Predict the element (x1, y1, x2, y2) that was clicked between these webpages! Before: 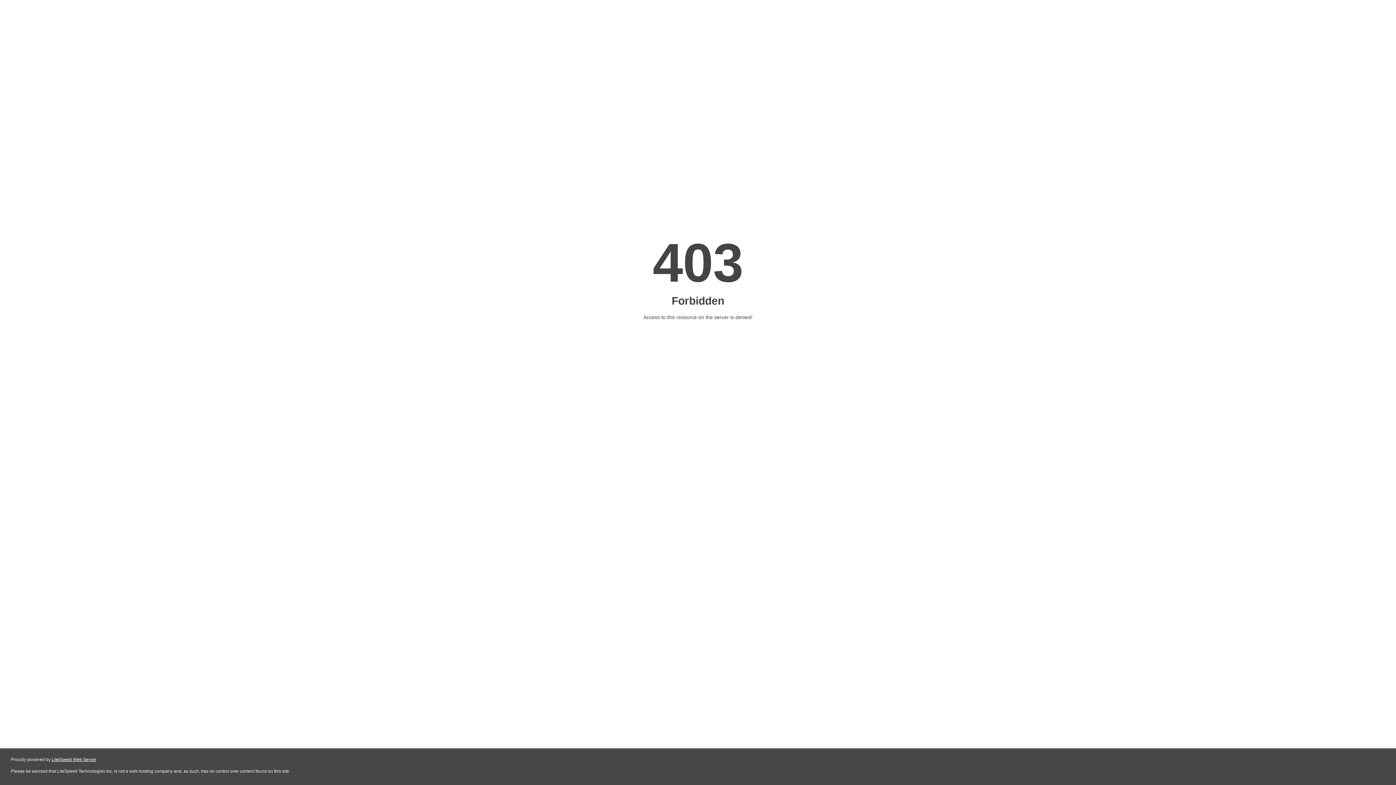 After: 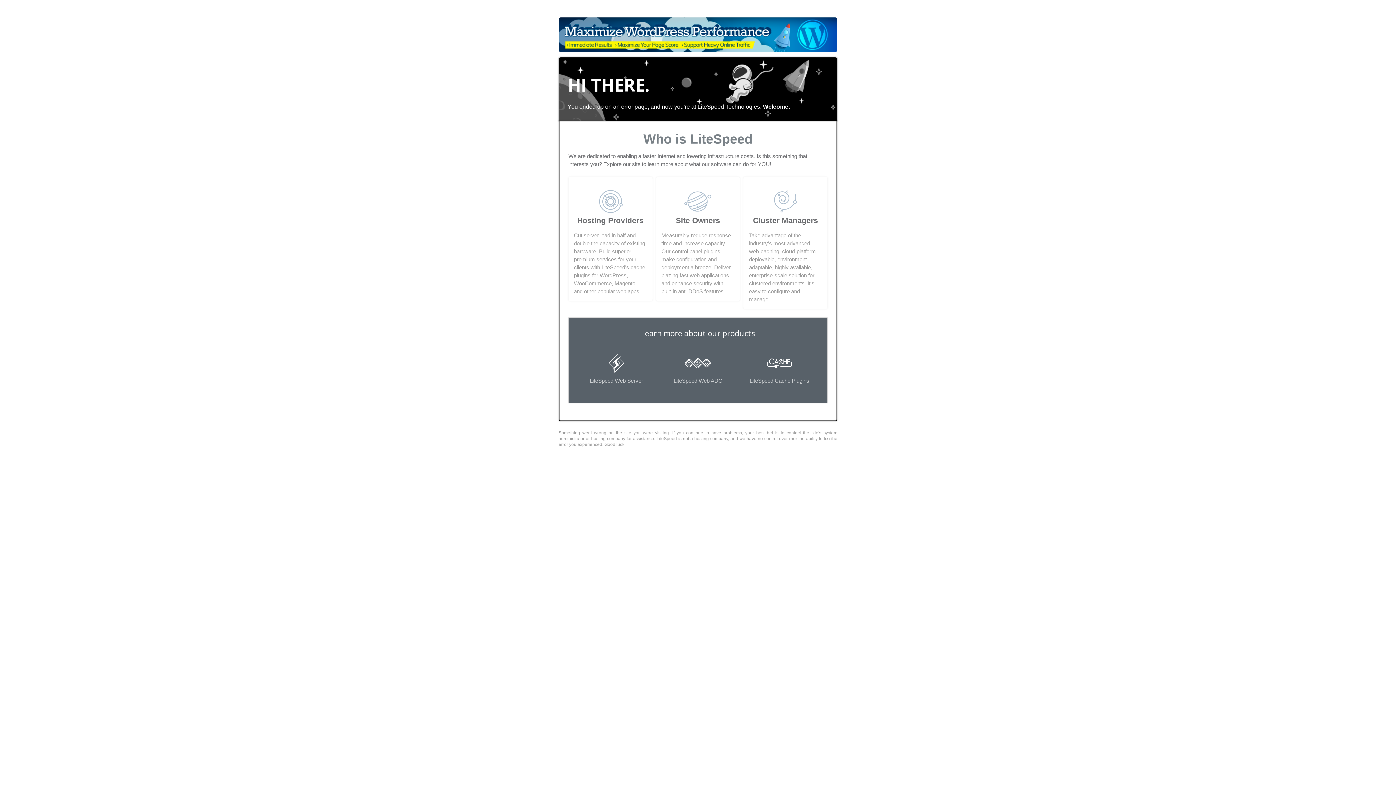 Action: label: LiteSpeed Web Server bbox: (51, 757, 96, 762)